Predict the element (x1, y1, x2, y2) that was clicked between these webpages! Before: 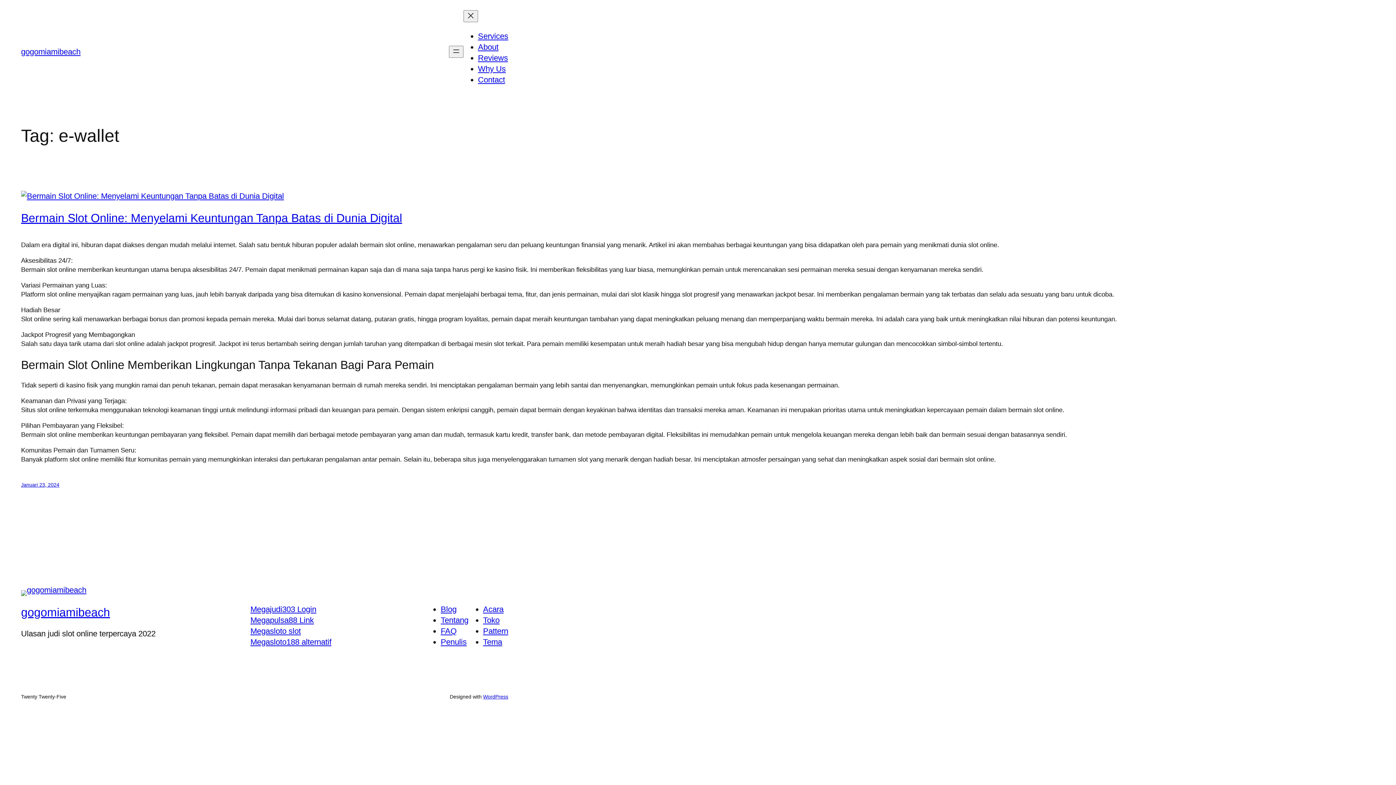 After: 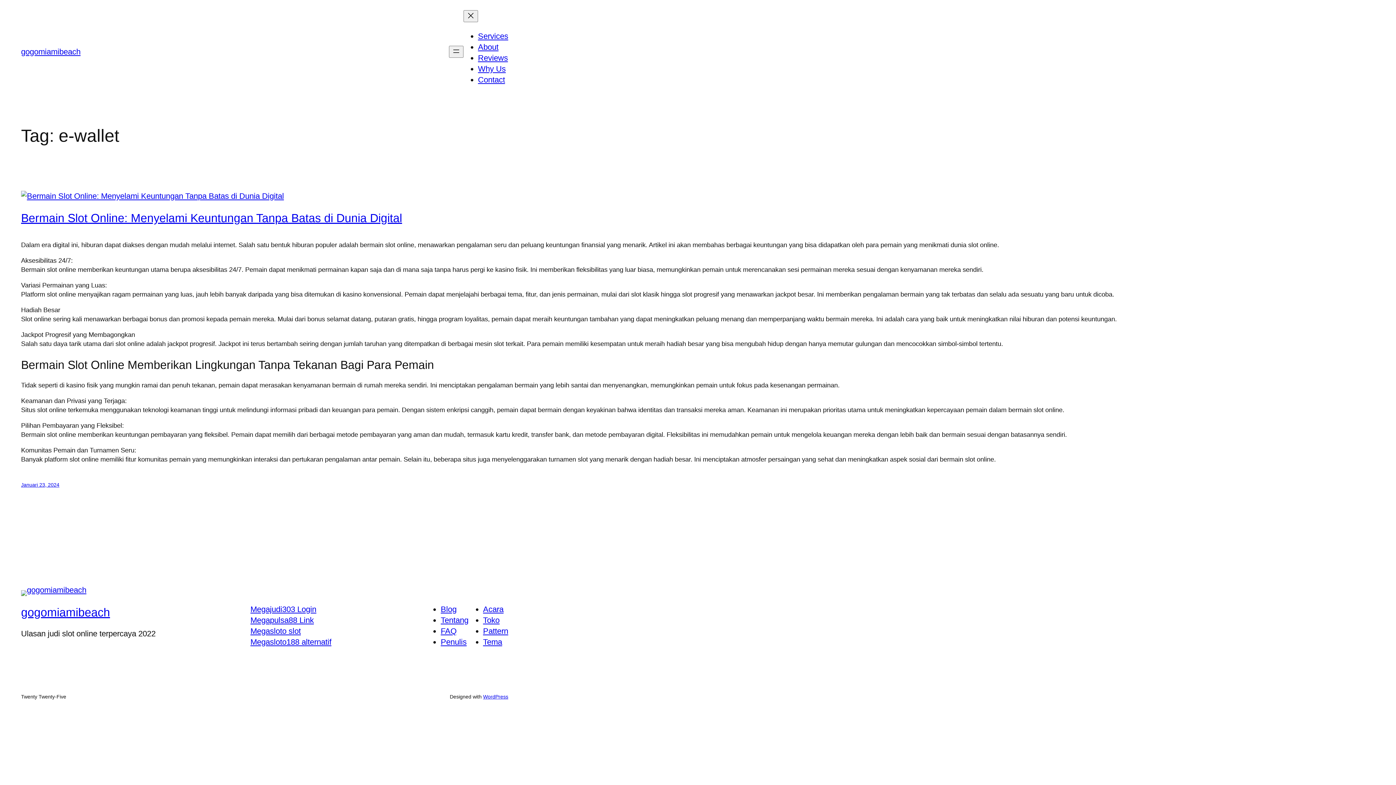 Action: label: Services bbox: (478, 31, 508, 40)